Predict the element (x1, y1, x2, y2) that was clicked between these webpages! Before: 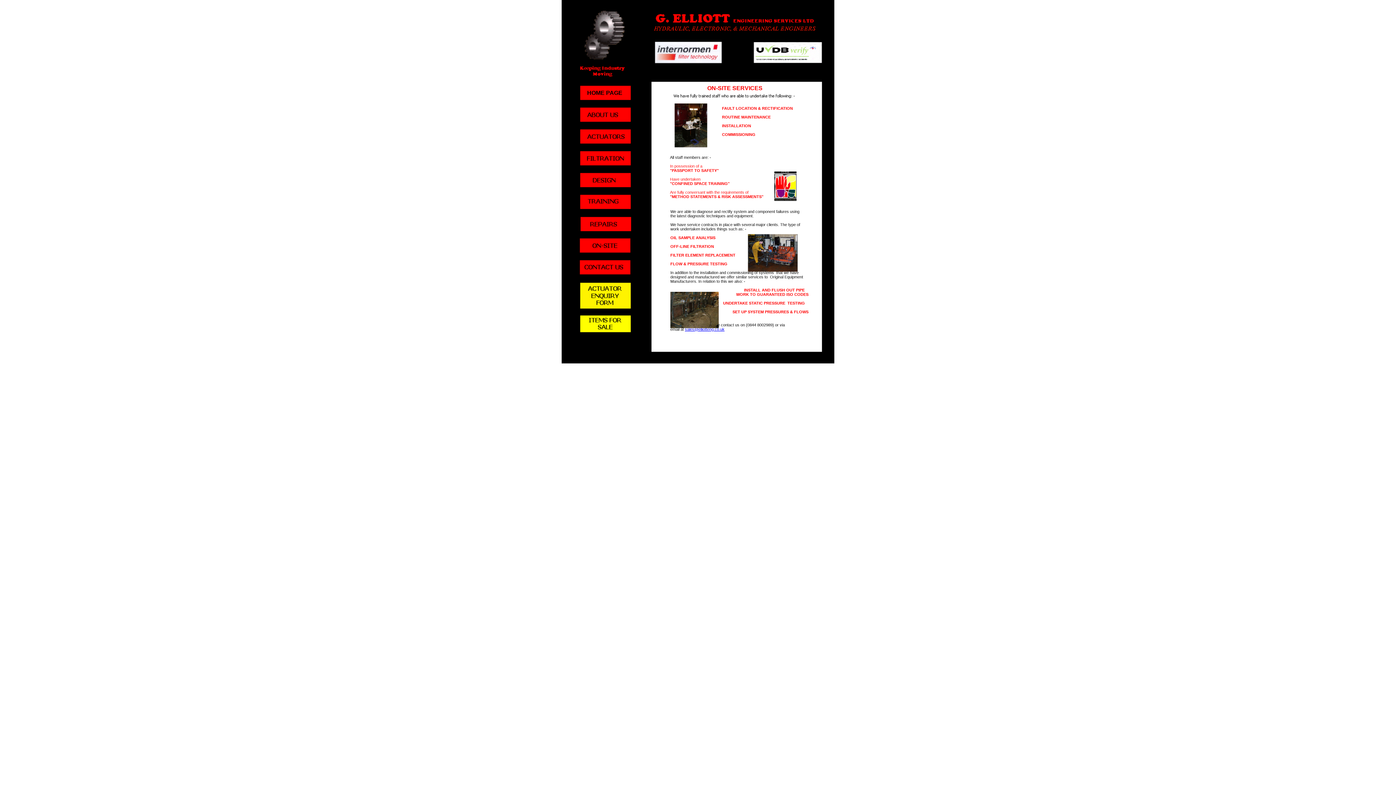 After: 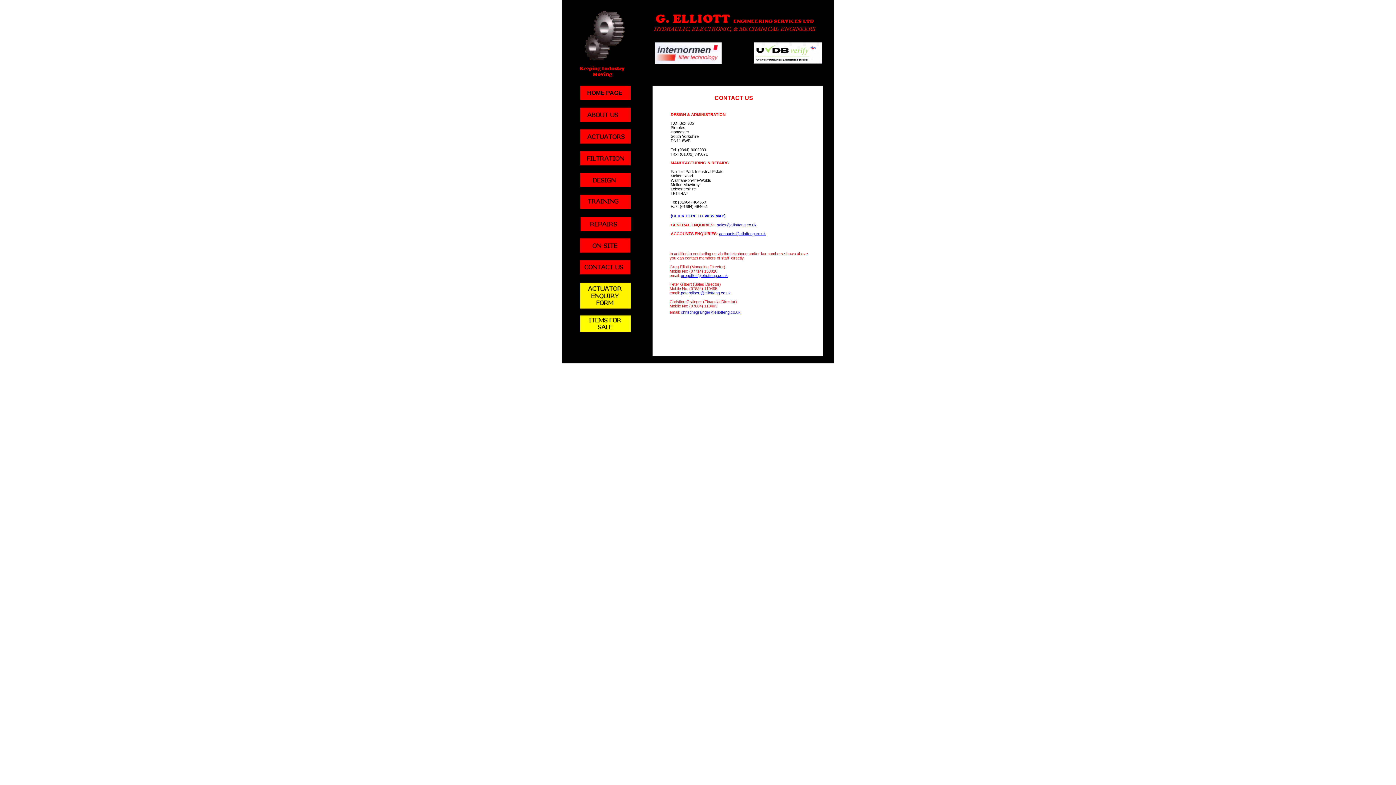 Action: bbox: (579, 269, 630, 276)